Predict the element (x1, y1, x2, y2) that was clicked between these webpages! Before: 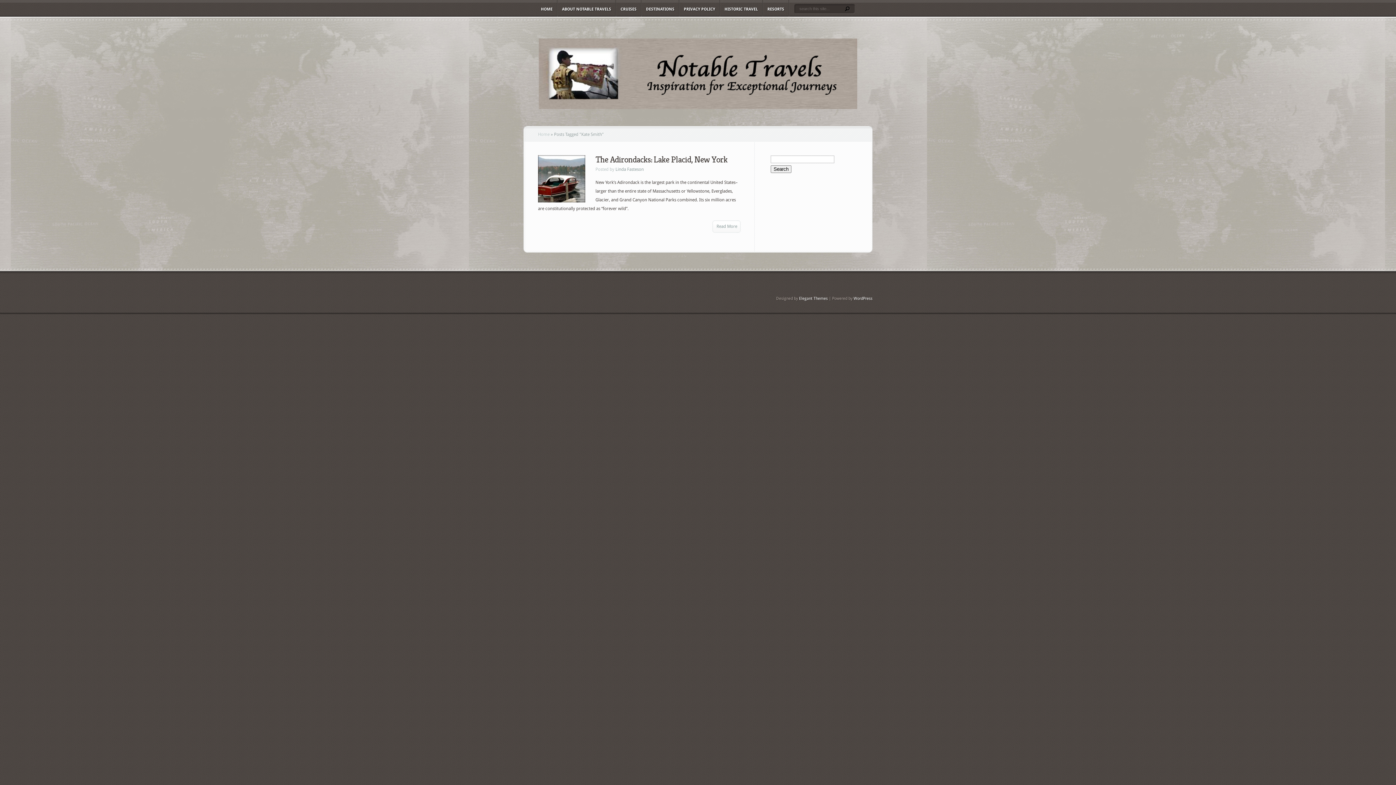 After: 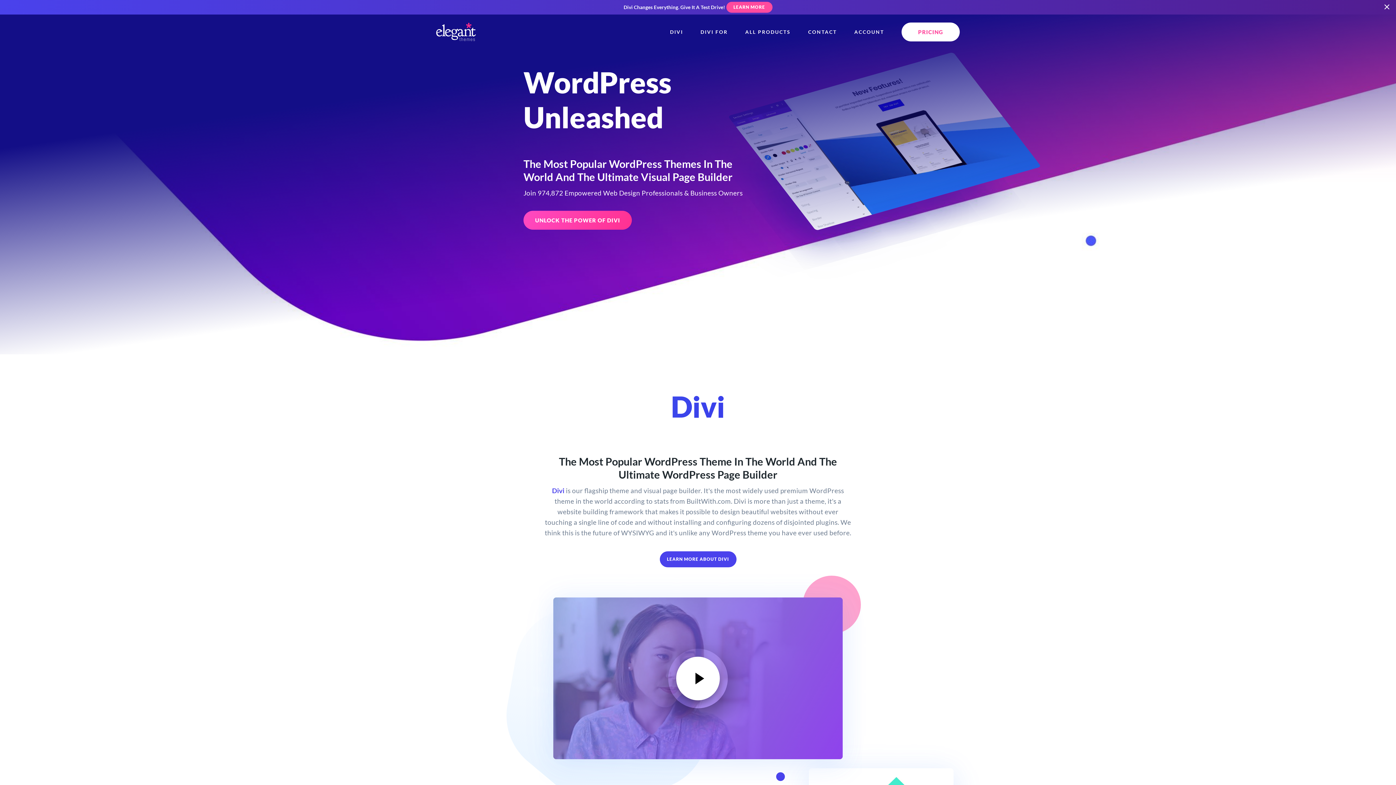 Action: label: Elegant Themes bbox: (799, 296, 828, 301)